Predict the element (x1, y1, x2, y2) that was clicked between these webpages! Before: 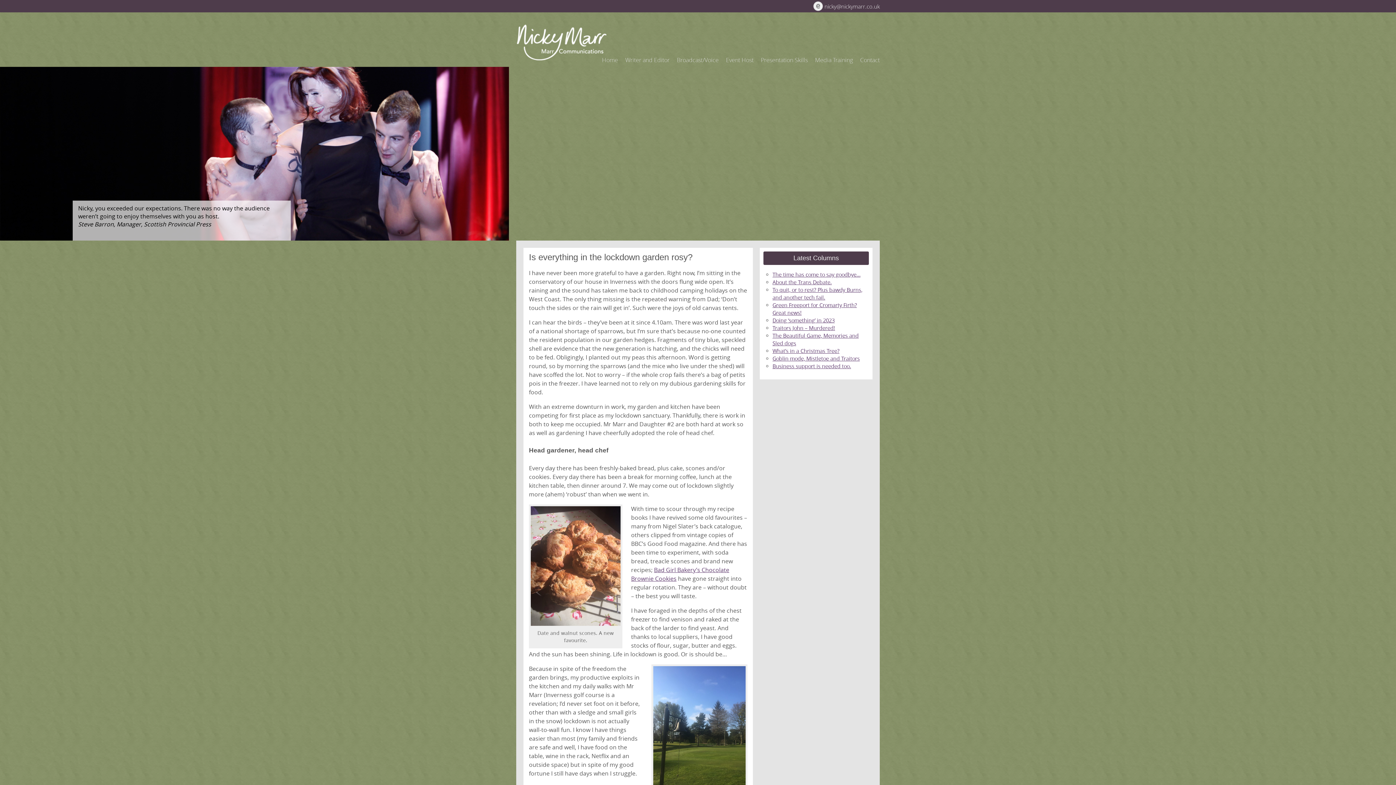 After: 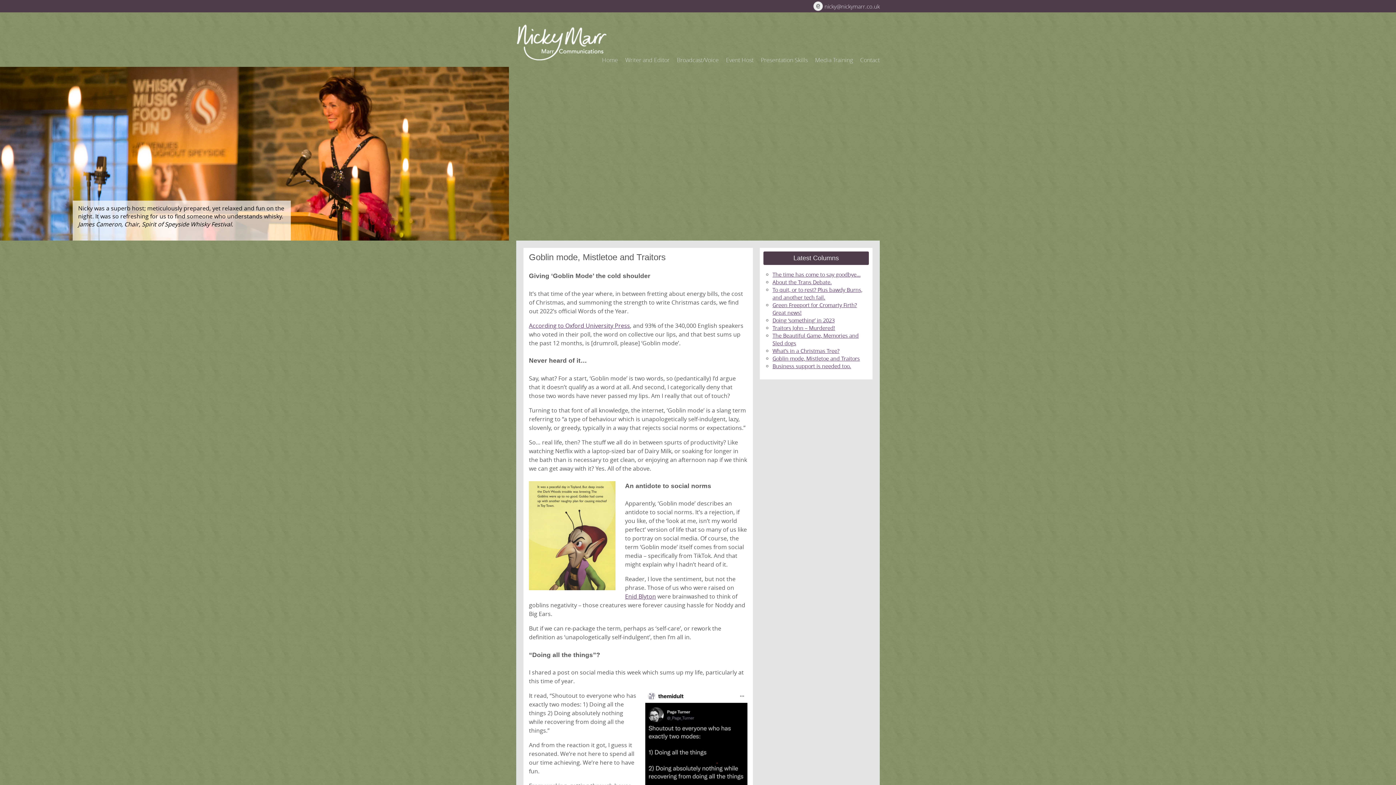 Action: bbox: (772, 355, 860, 362) label: Goblin mode, Mistletoe and Traitors